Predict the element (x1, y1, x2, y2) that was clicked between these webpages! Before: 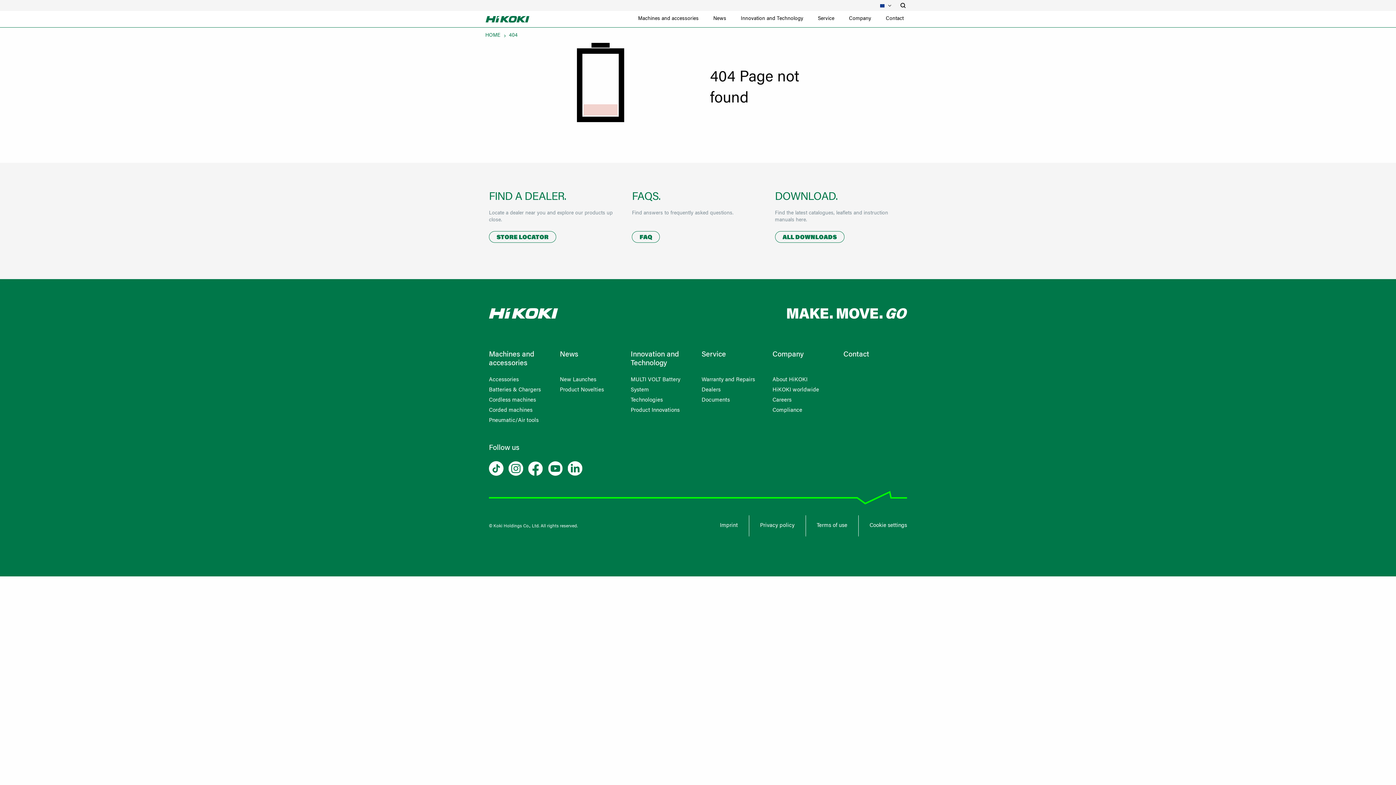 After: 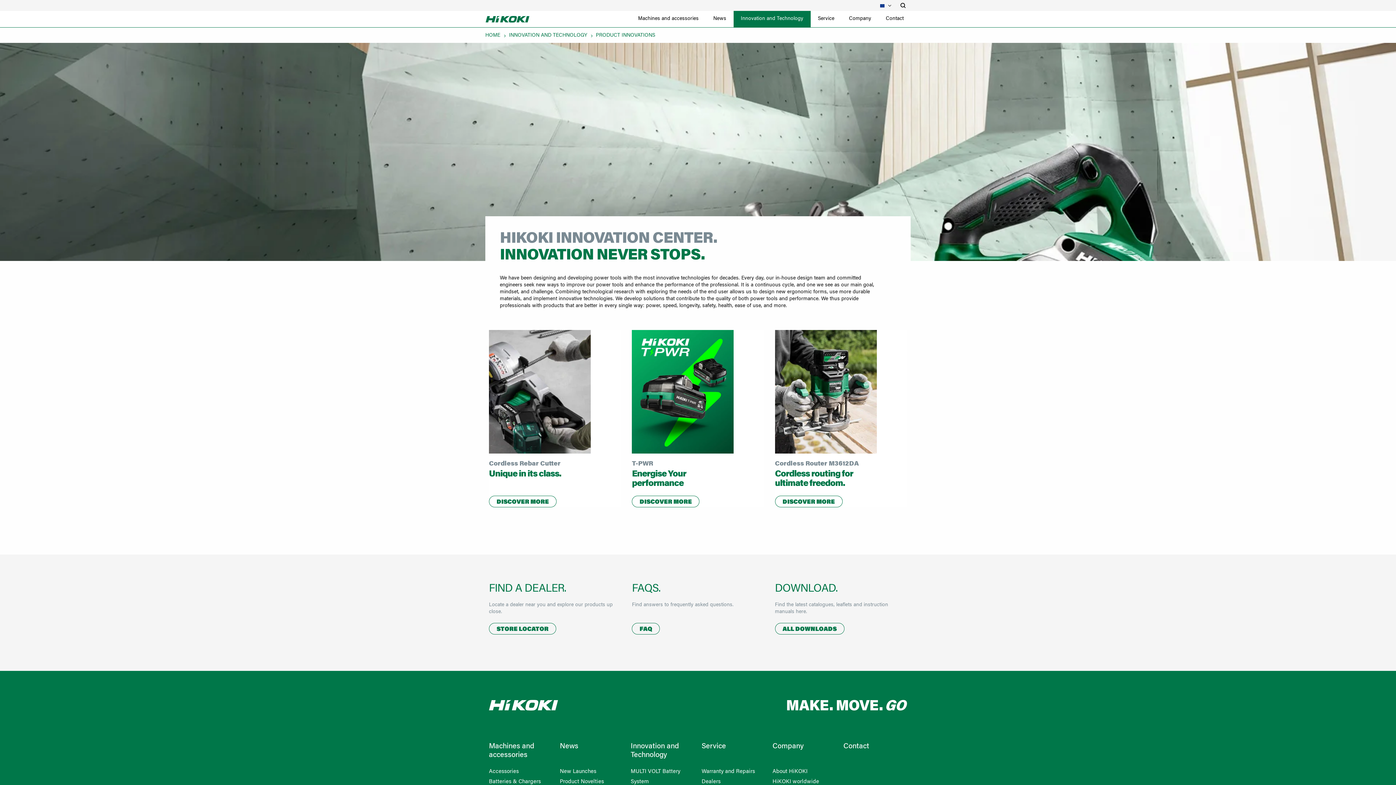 Action: label: Innovation and Technology bbox: (733, 10, 810, 27)